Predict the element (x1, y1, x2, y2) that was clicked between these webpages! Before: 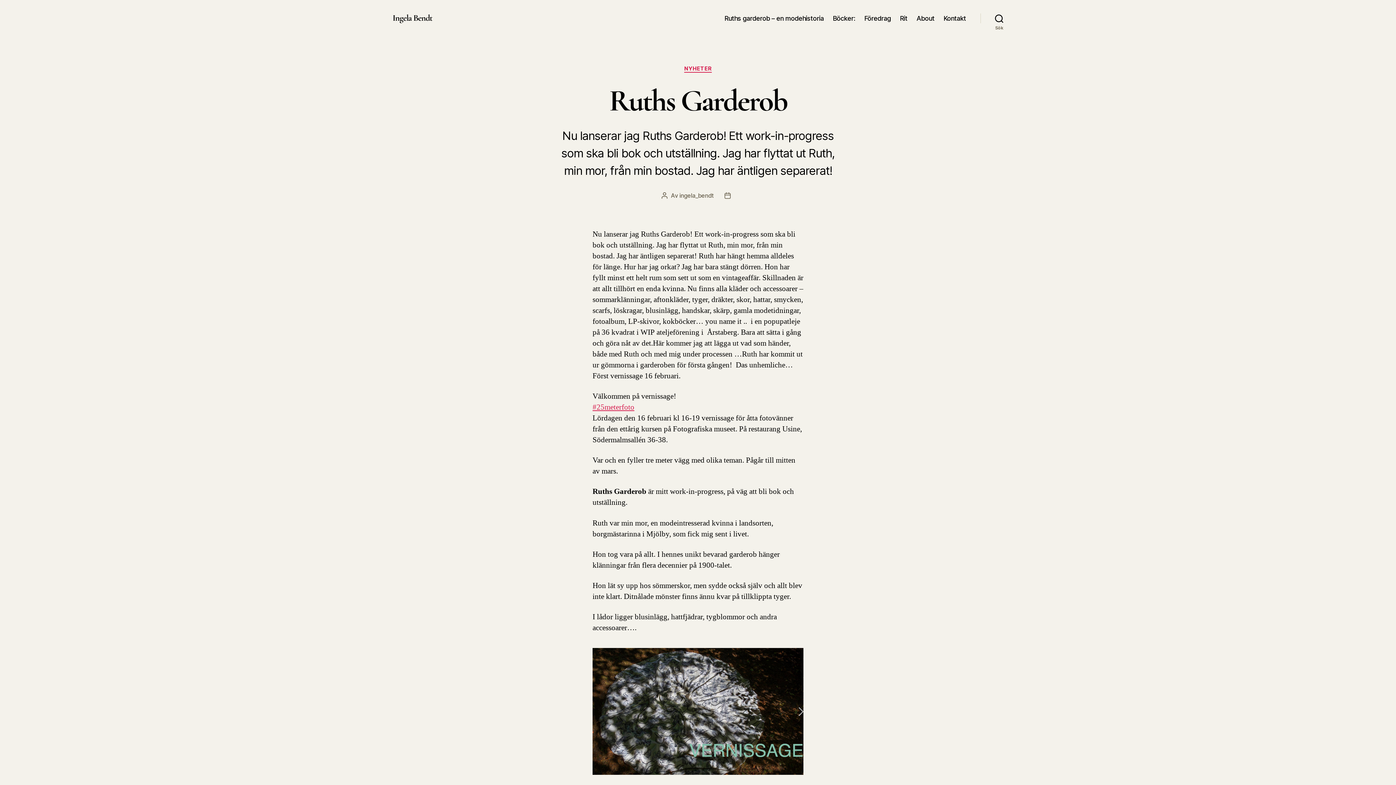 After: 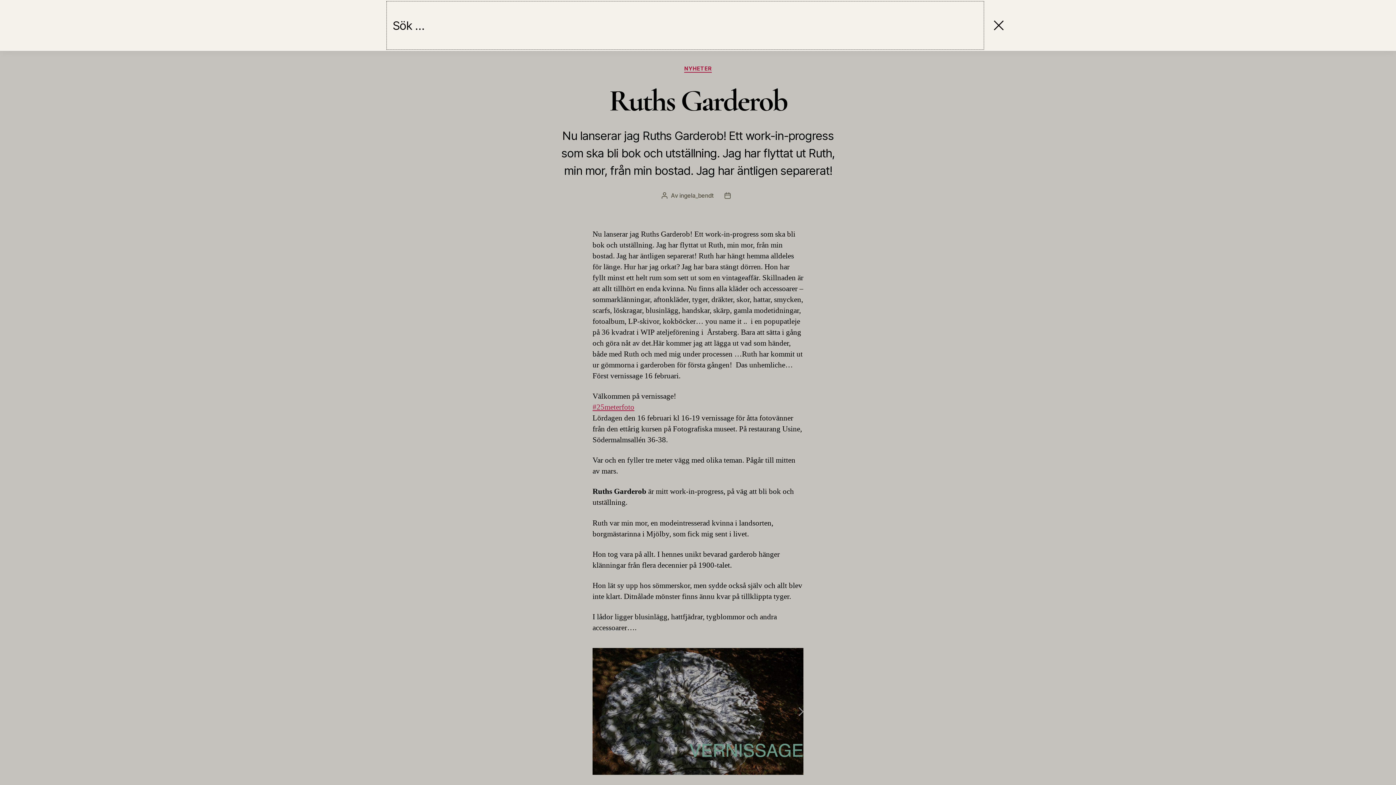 Action: label: Sök bbox: (980, 10, 1018, 26)